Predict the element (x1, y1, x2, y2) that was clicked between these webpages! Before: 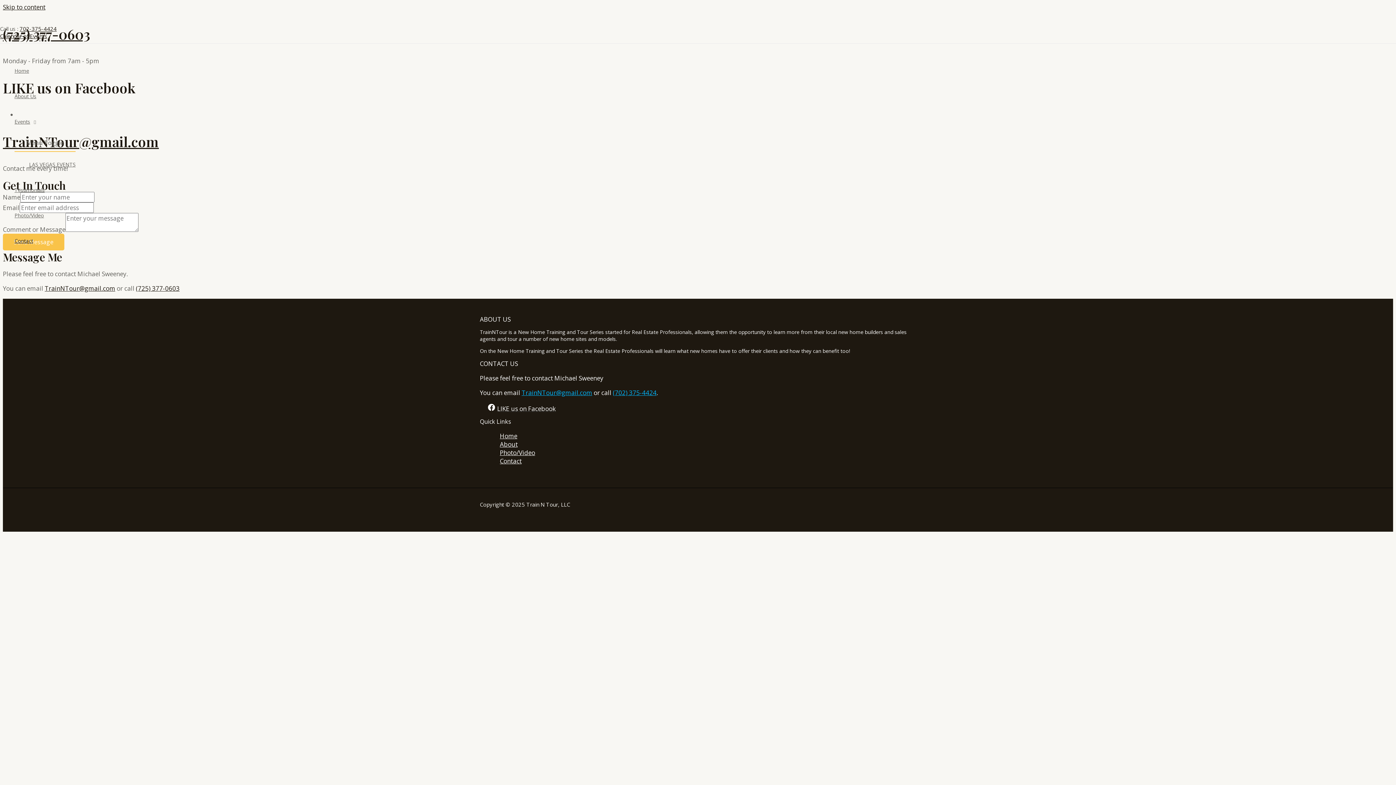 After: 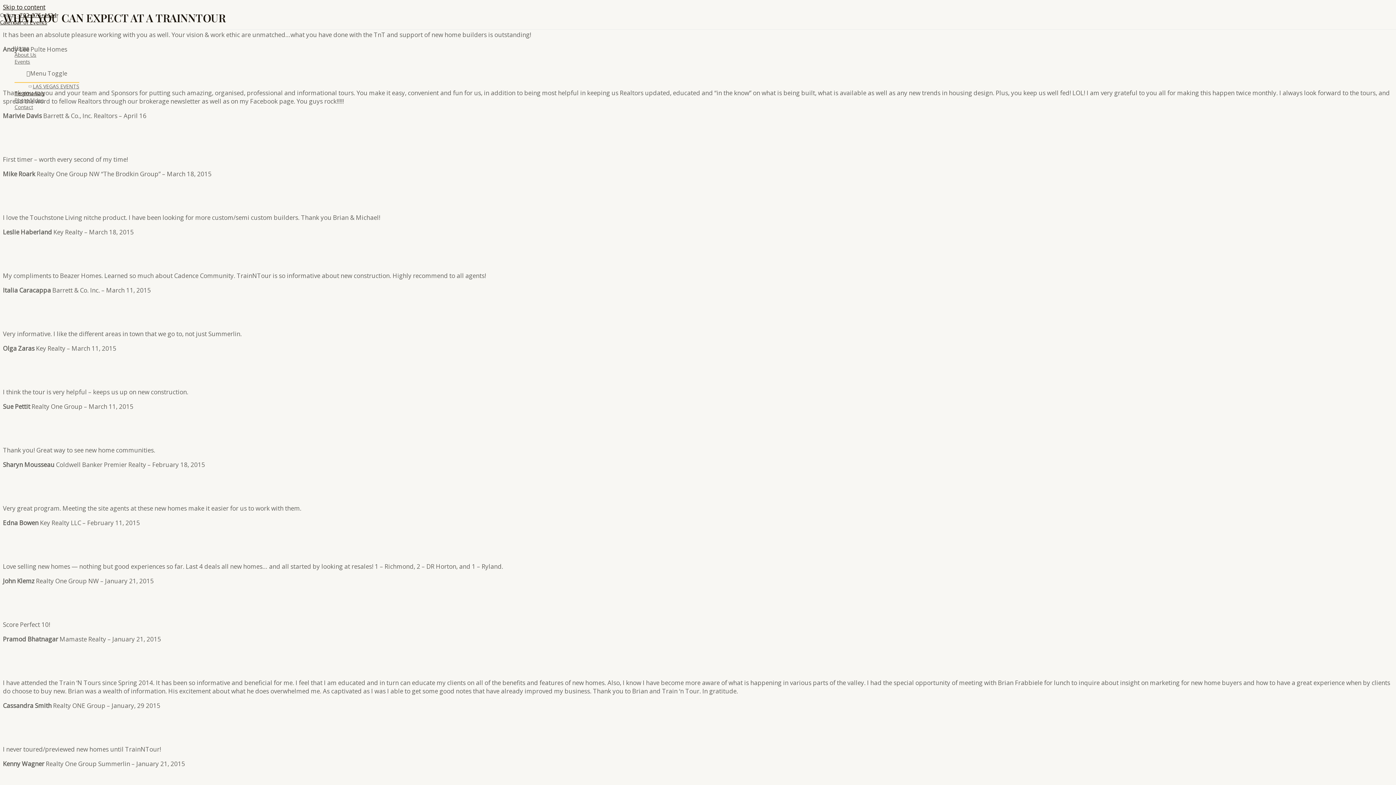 Action: bbox: (14, 177, 75, 202) label: Testimonials